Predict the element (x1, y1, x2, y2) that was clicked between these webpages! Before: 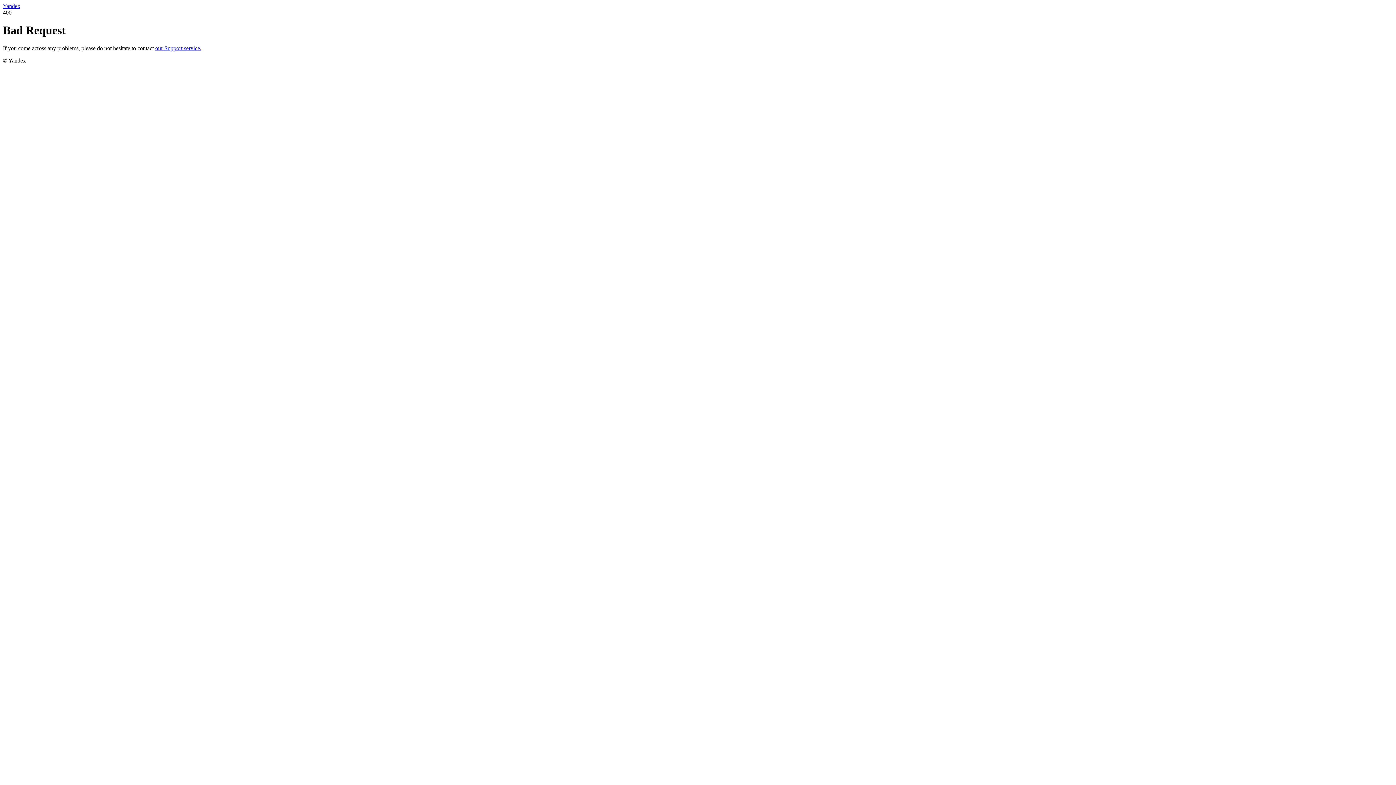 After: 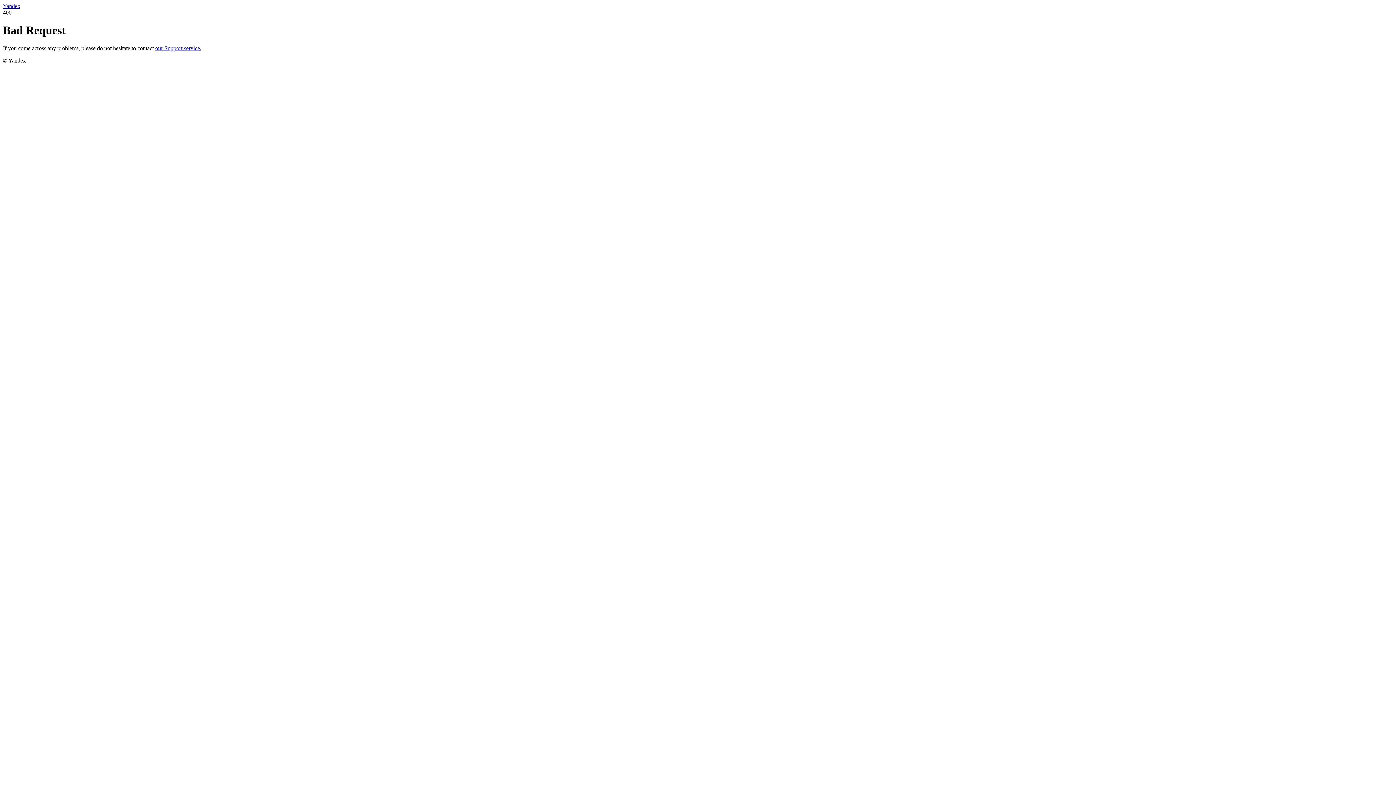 Action: bbox: (2, 2, 20, 9) label: Yandex